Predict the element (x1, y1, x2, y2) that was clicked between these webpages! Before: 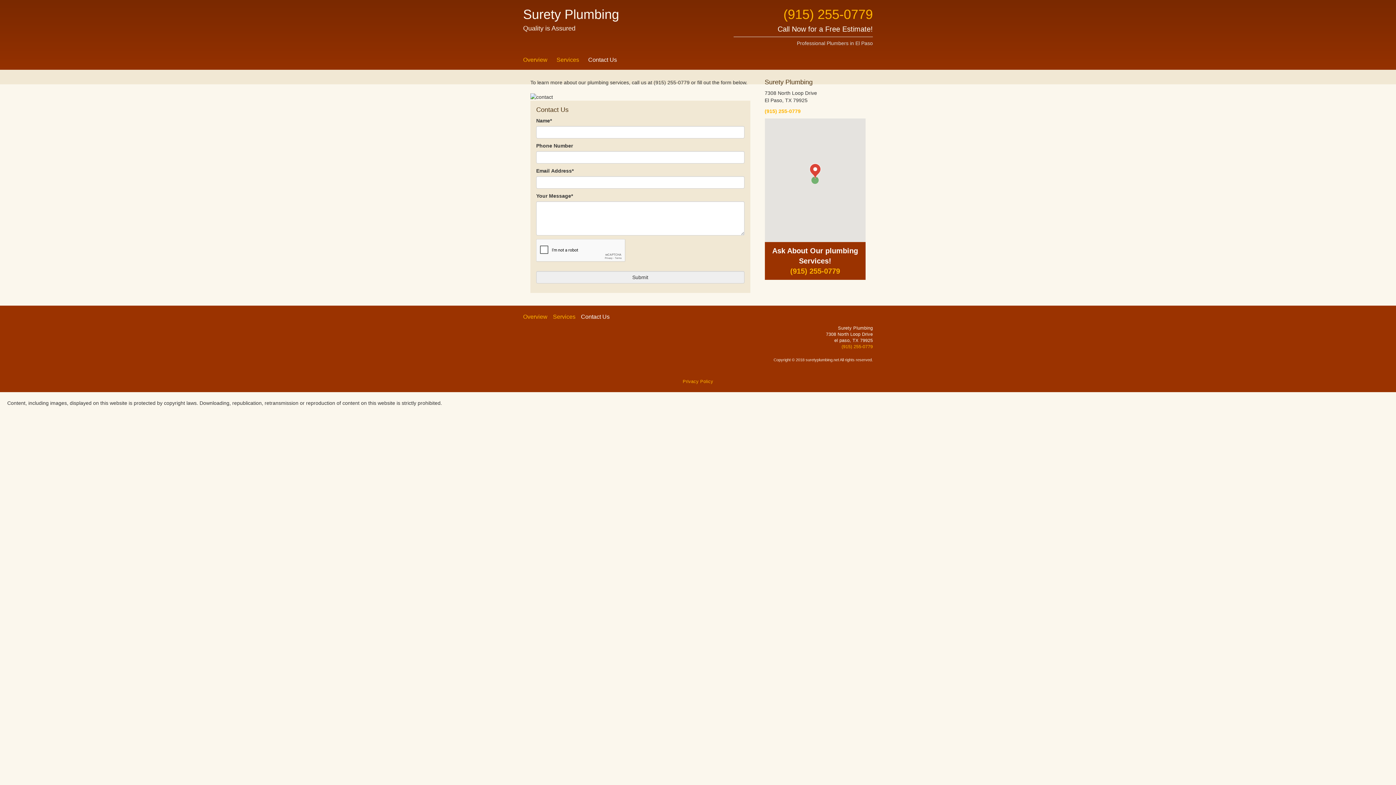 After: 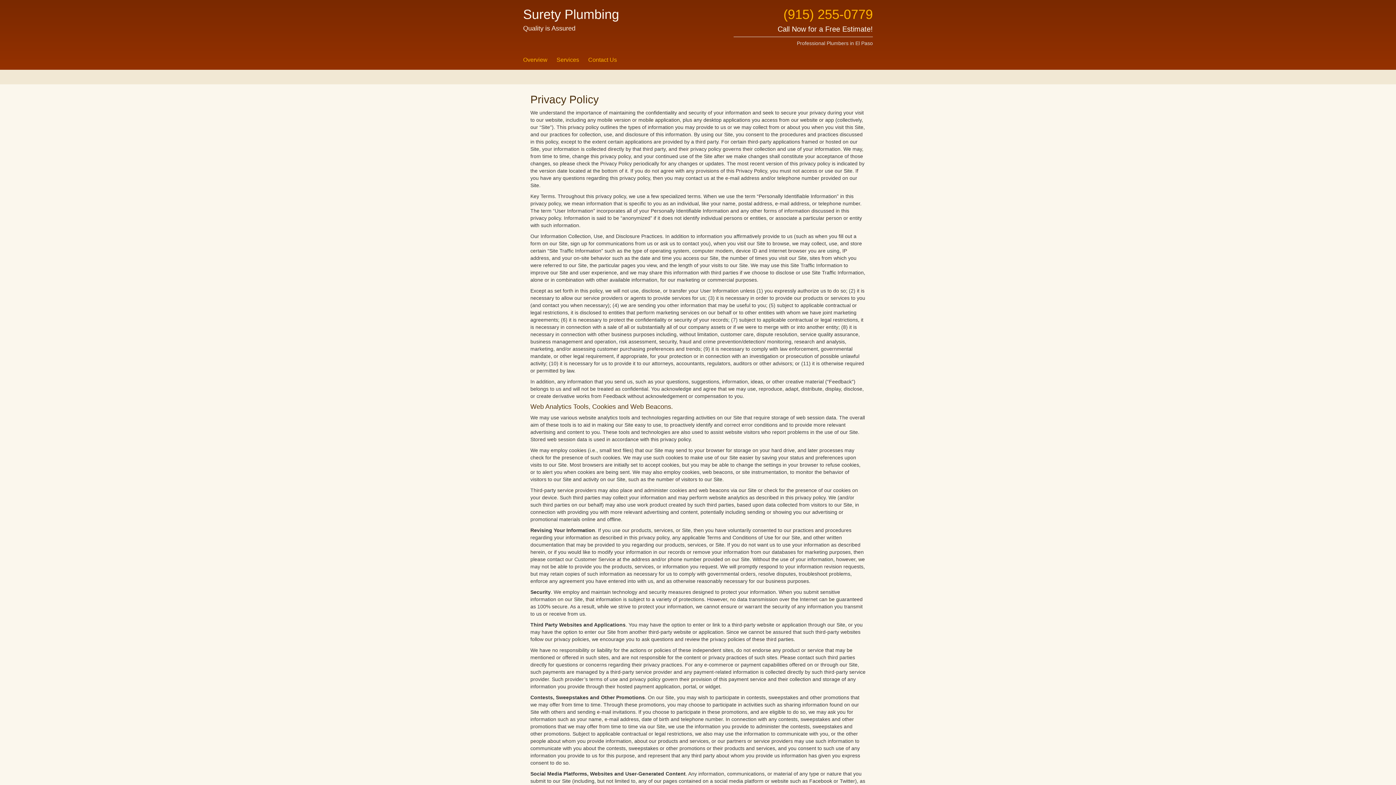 Action: label: Privacy Policy bbox: (517, 320, 878, 392)